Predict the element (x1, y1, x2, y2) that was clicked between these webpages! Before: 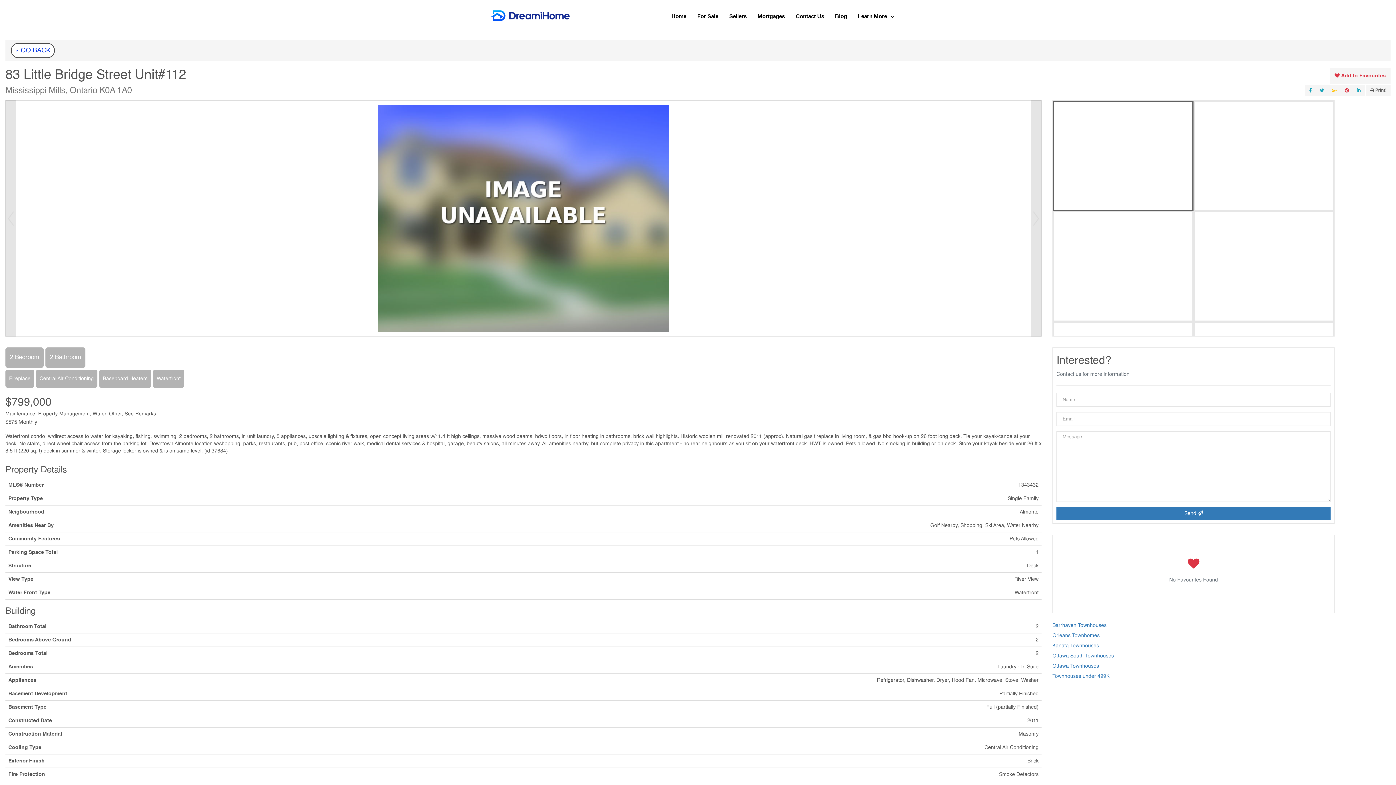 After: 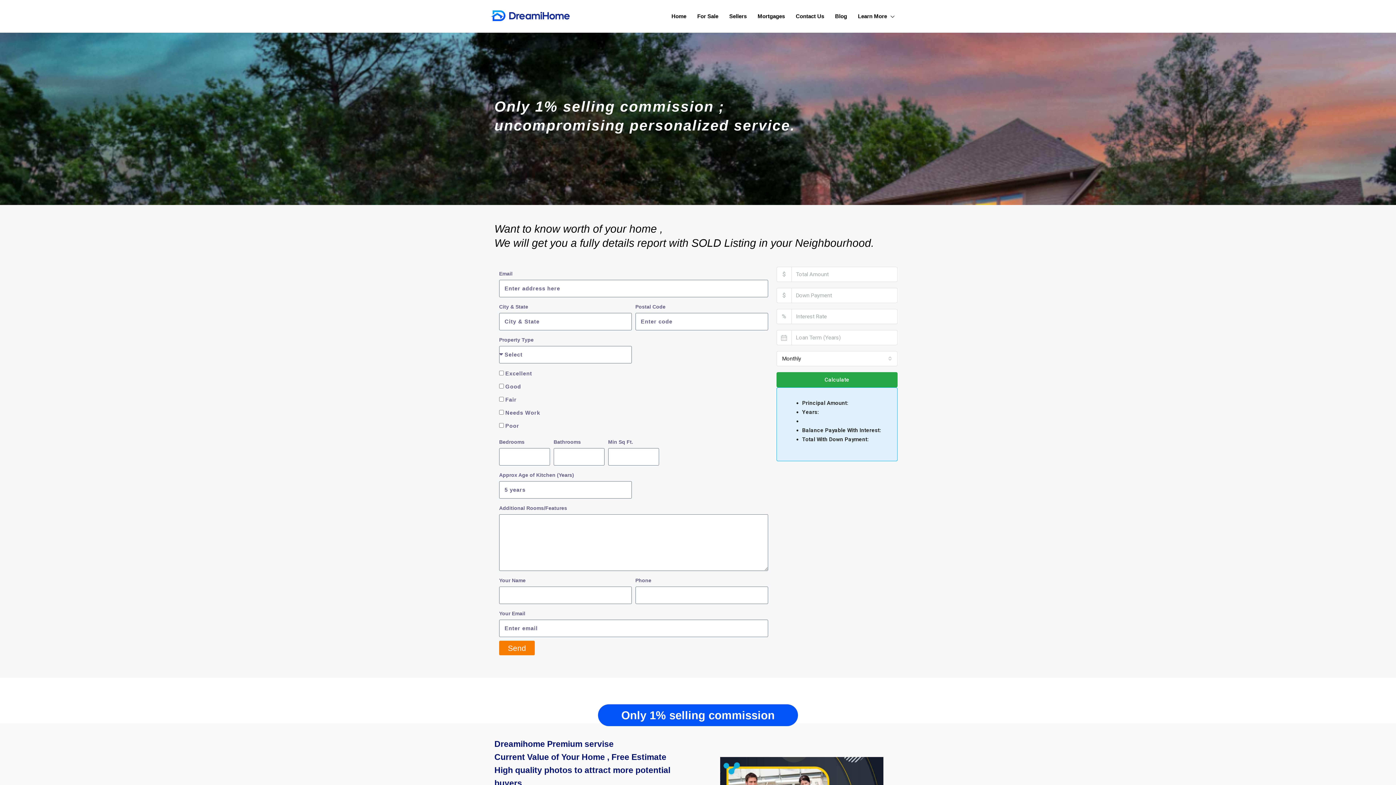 Action: label: Sellers bbox: (724, 0, 752, 32)